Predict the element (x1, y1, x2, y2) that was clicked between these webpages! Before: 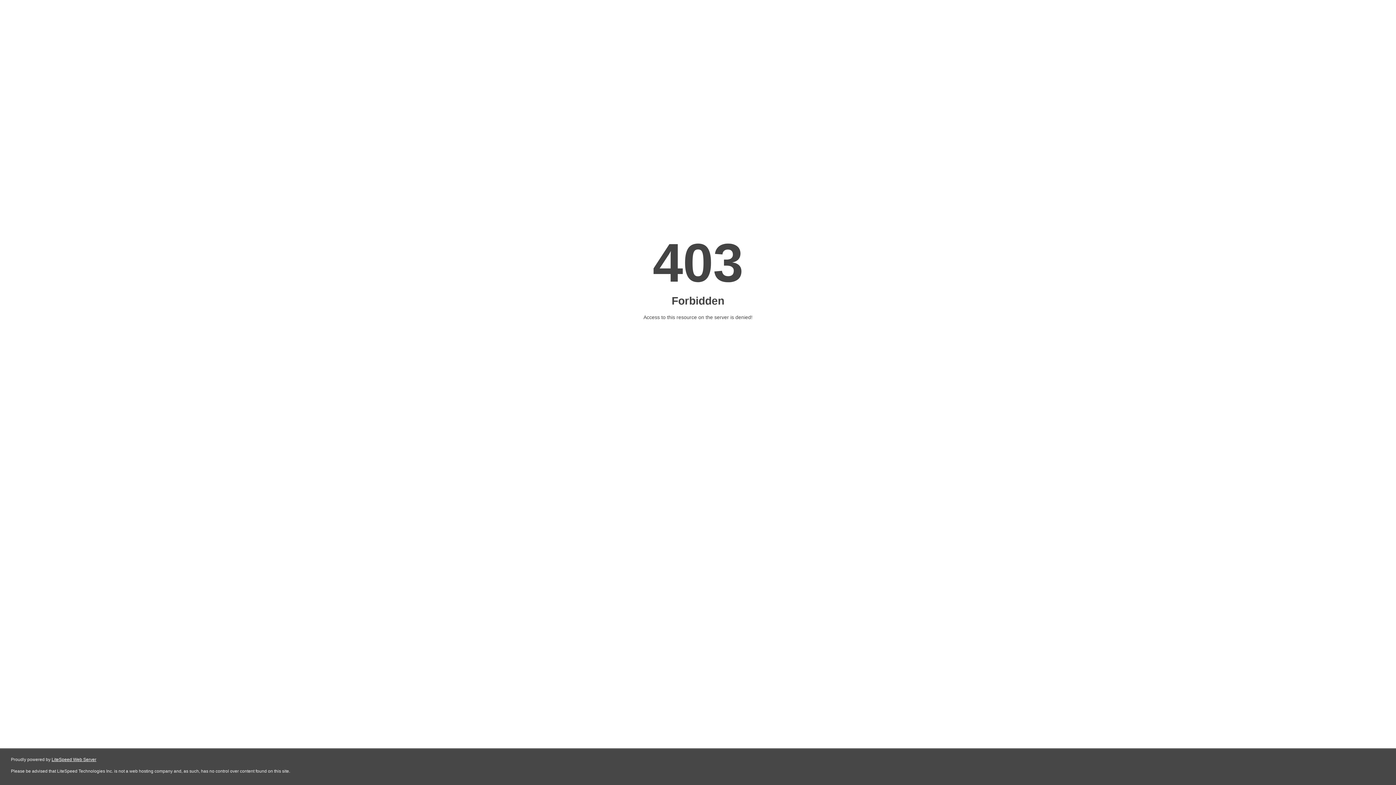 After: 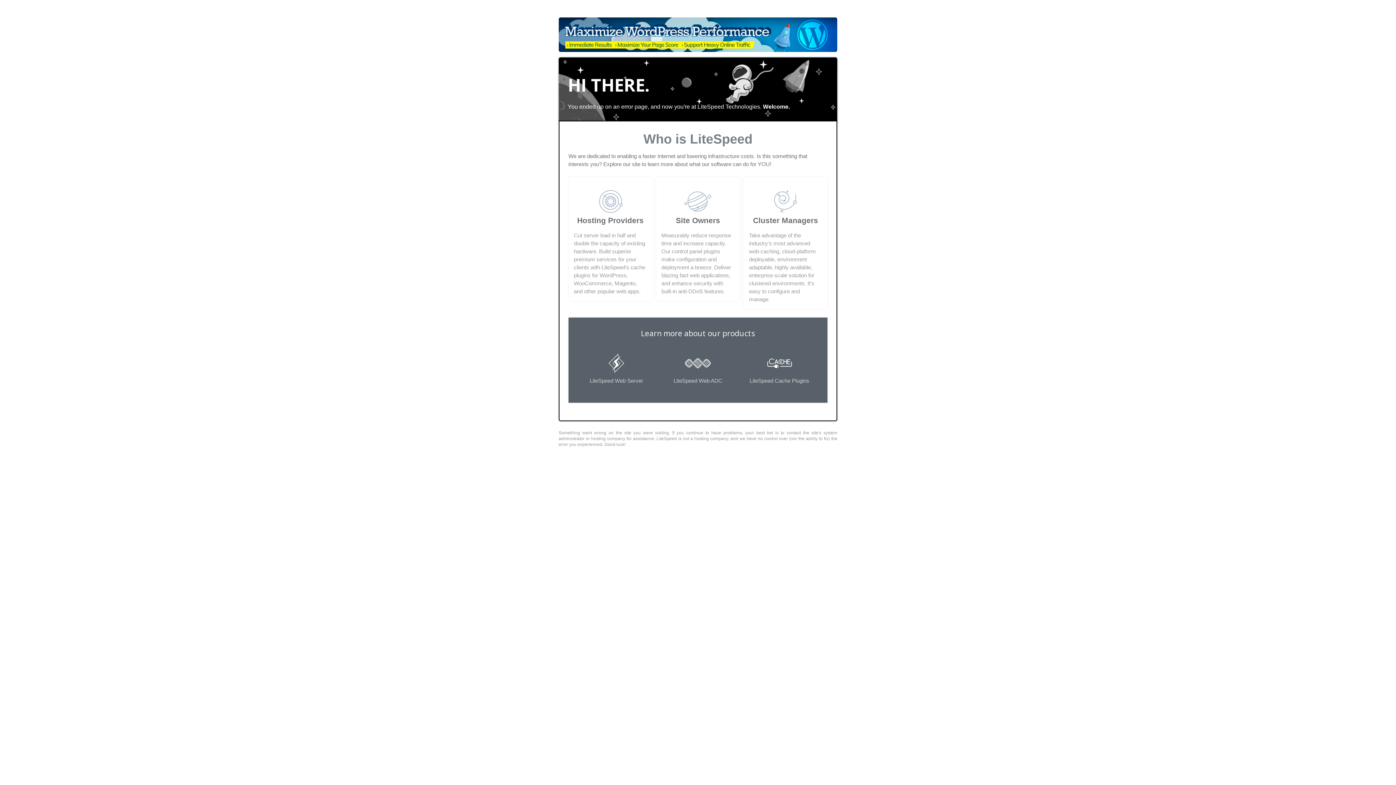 Action: bbox: (51, 757, 96, 762) label: LiteSpeed Web Server